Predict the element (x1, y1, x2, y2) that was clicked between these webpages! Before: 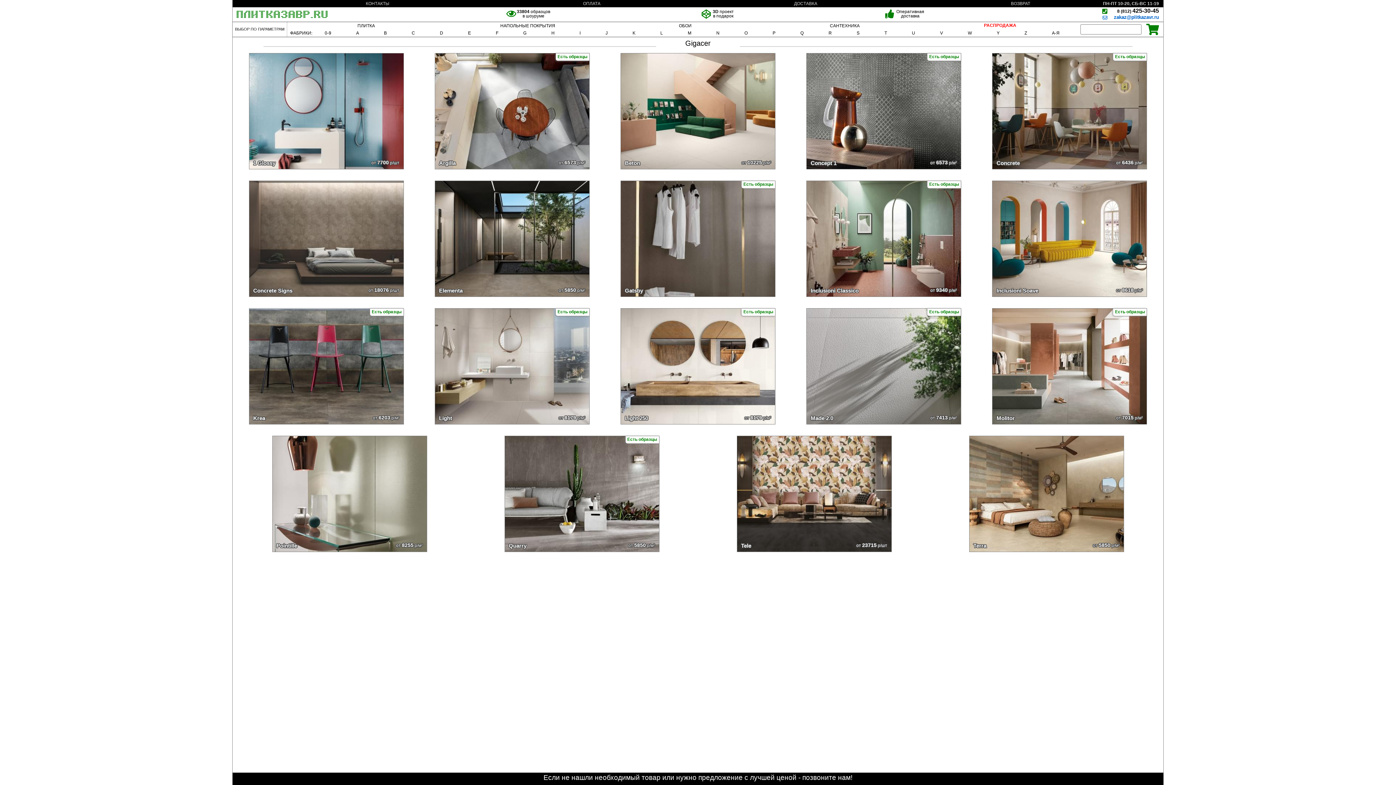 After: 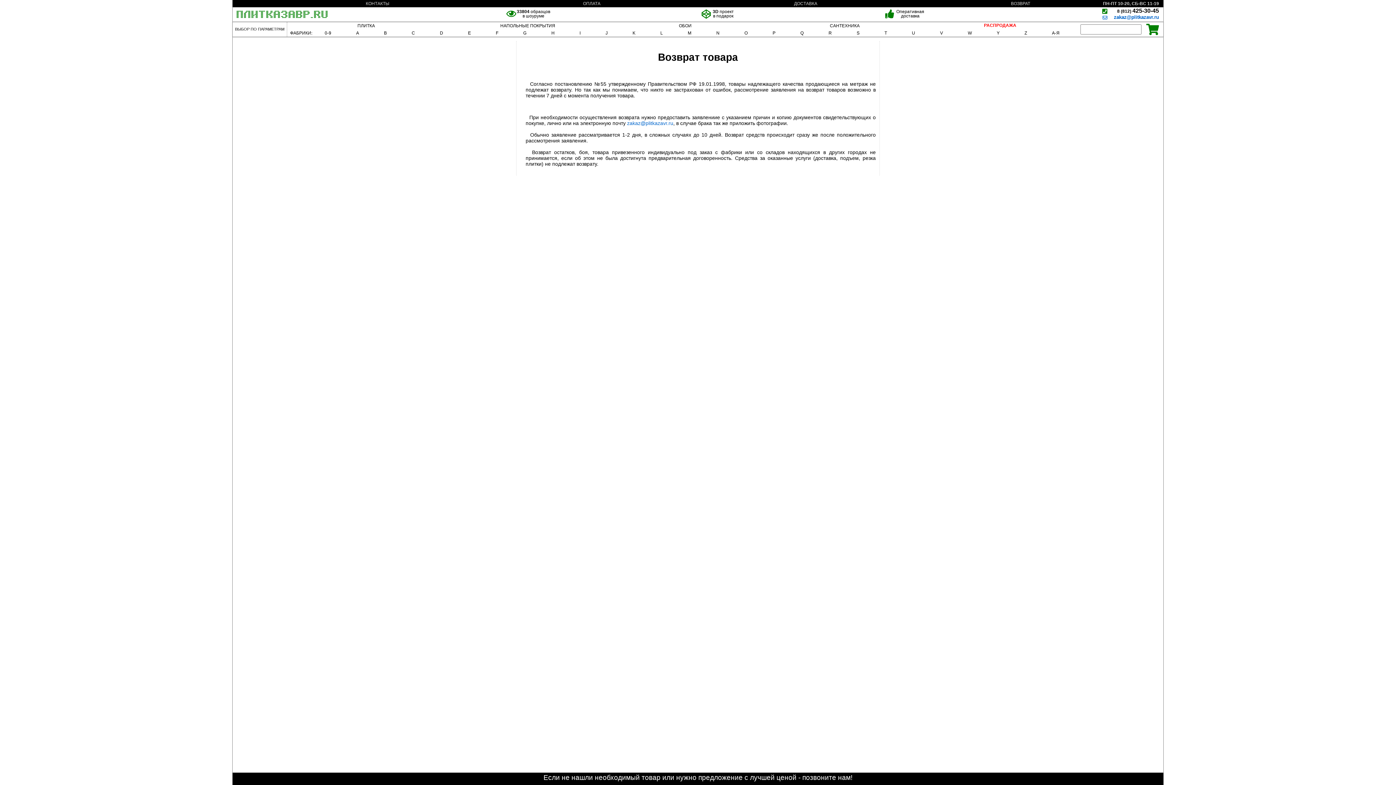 Action: bbox: (1011, 0, 1030, 7) label: ВОЗВРАТ